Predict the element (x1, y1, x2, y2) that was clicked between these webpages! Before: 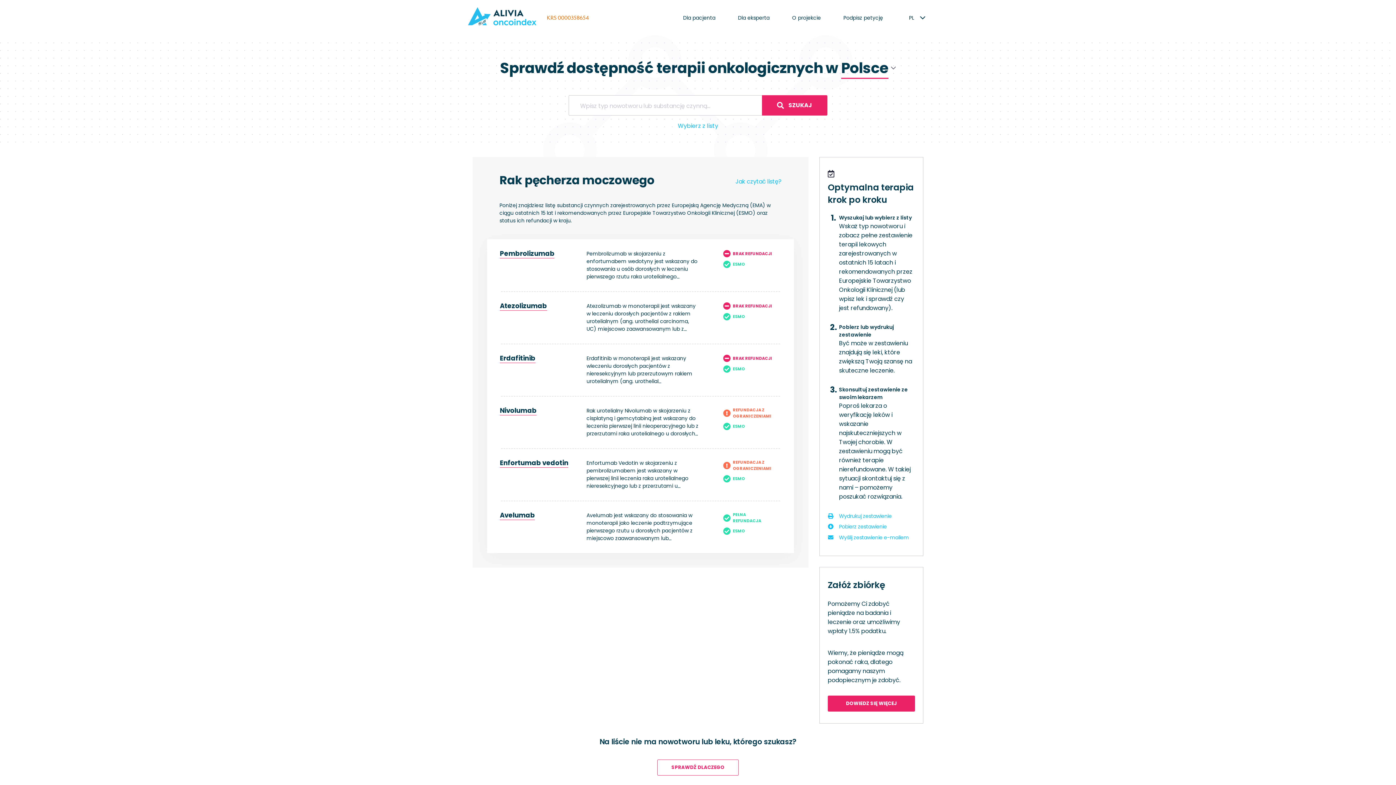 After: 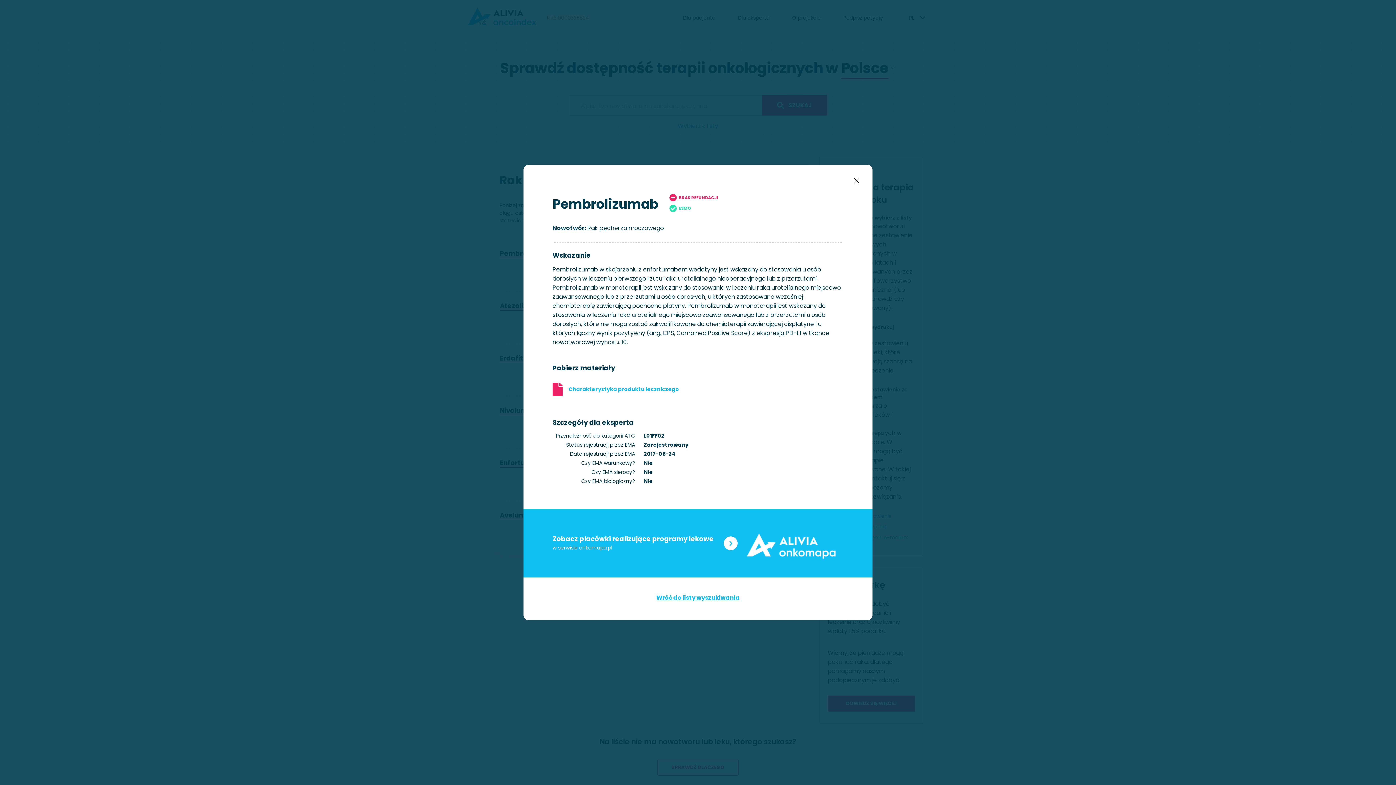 Action: bbox: (487, 239, 794, 291) label: Pembrolizumab
Pembrolizumab w skojarzeniu z enfortumabem wedotyny jest wskazany do stosowania u osób dorosłych w leczeniu pierwszego rzutu raka urotelialnego nieoperacyjnego lub z przerzutami. Pembrolizumab w monoterapii jest wskazany do stosowania w leczeniu raka urotelialnego miejscowo zaawansowanego lub z przerzutami u osób dorosłych, u których zastosowano wcześniej chemioterapię zawierającą pochodne platyny. Pembrolizumab w monoterapii jest wskazany do stosowania w leczeniu raka urotelialnego miejscowo zaawansowanego lub z przerzutami u osób dorosłych, które nie mogą zostać zakwalifikowane do chemioterapii zawierającej cisplatynę i u których łączny wynik pozytywny (ang. CPS, Combined Positive Score) z ekspresją PD-L1 w tkance nowotworowej wynosi ≥ 10.
BRAK REFUNDACJI
 
ESMO